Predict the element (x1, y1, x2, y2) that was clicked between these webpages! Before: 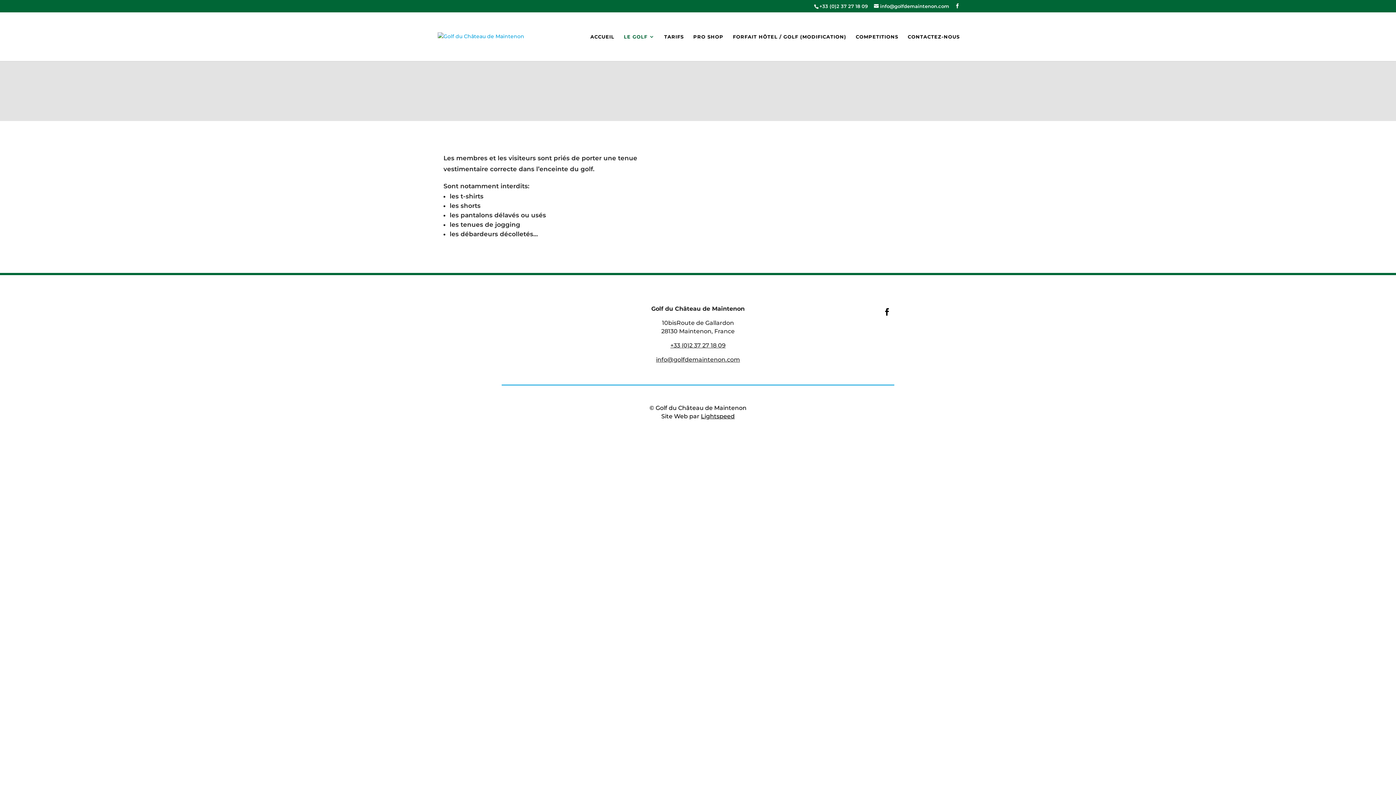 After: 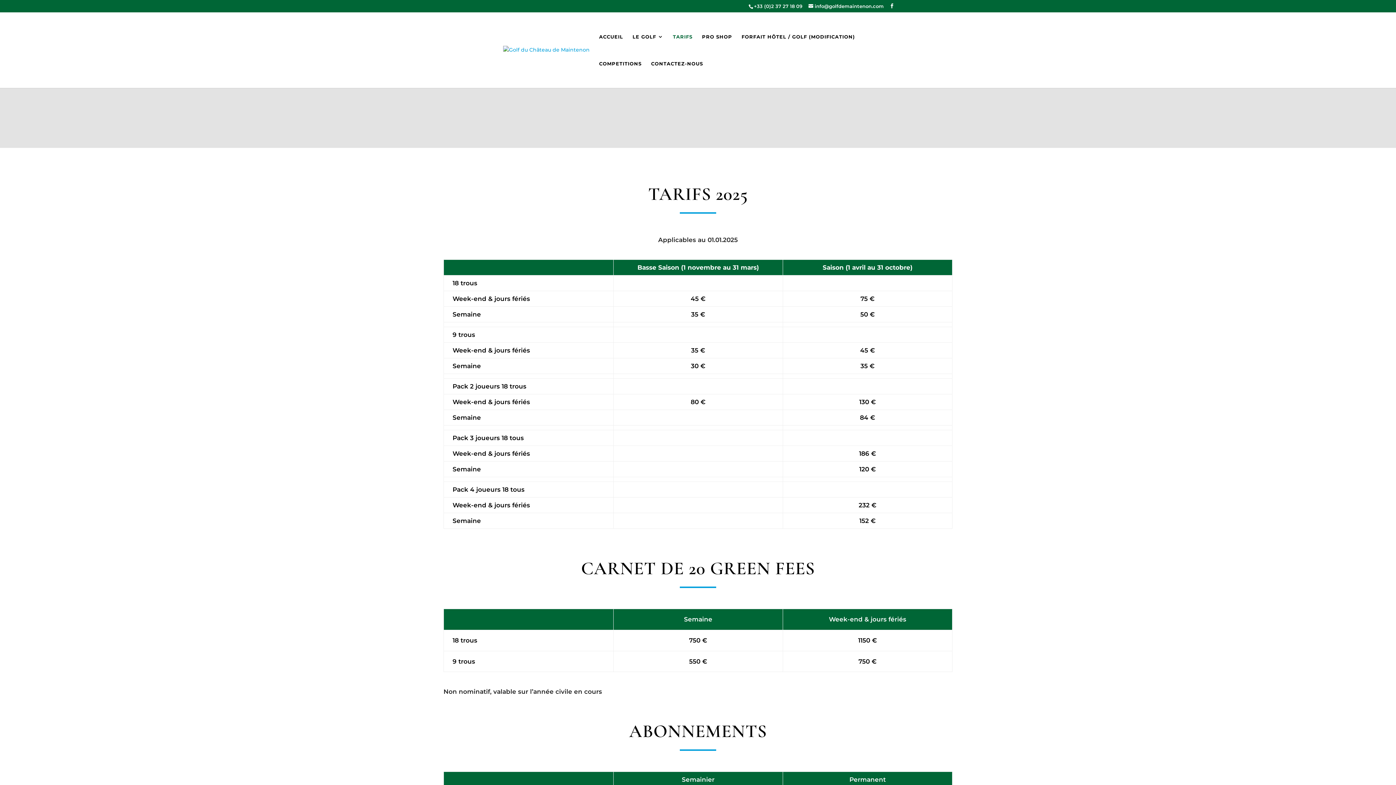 Action: bbox: (664, 34, 684, 60) label: TARIFS